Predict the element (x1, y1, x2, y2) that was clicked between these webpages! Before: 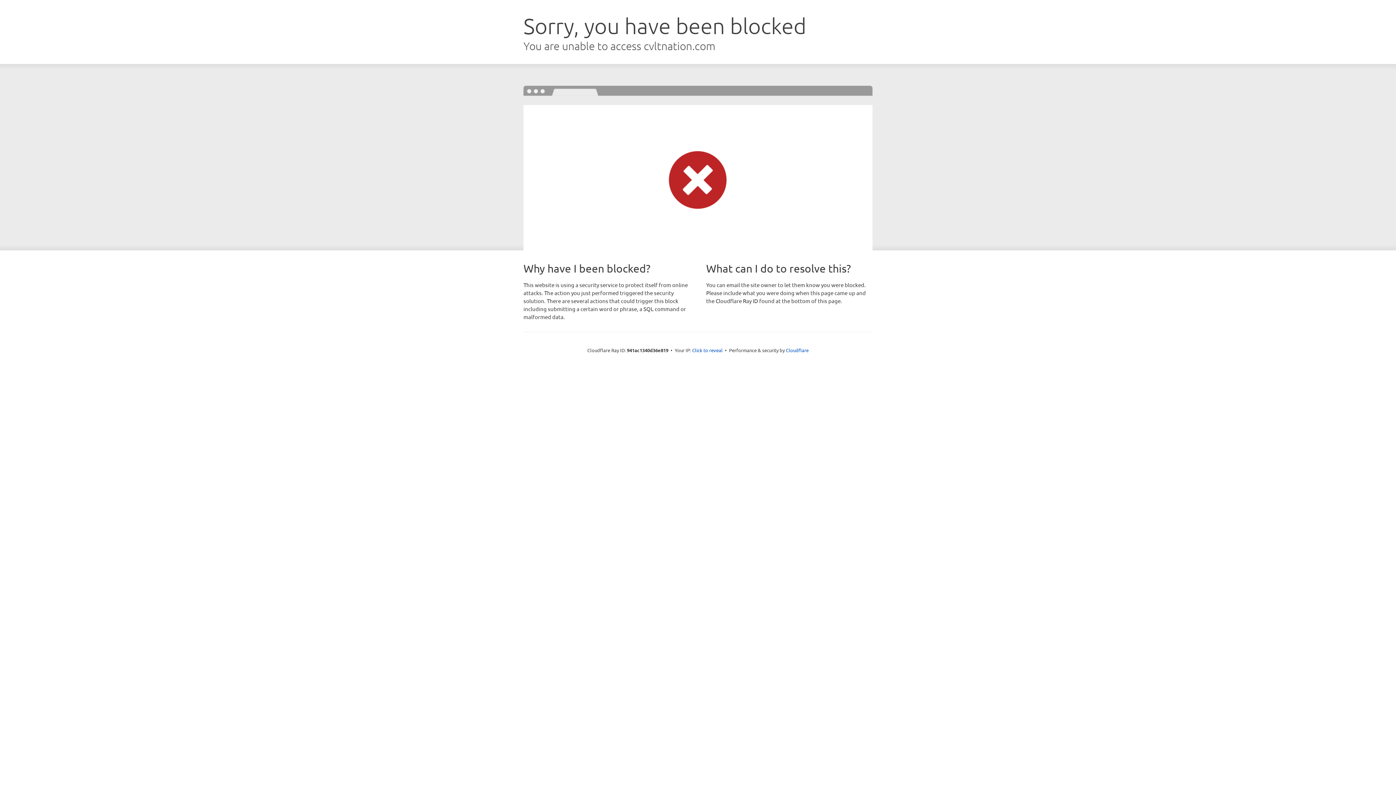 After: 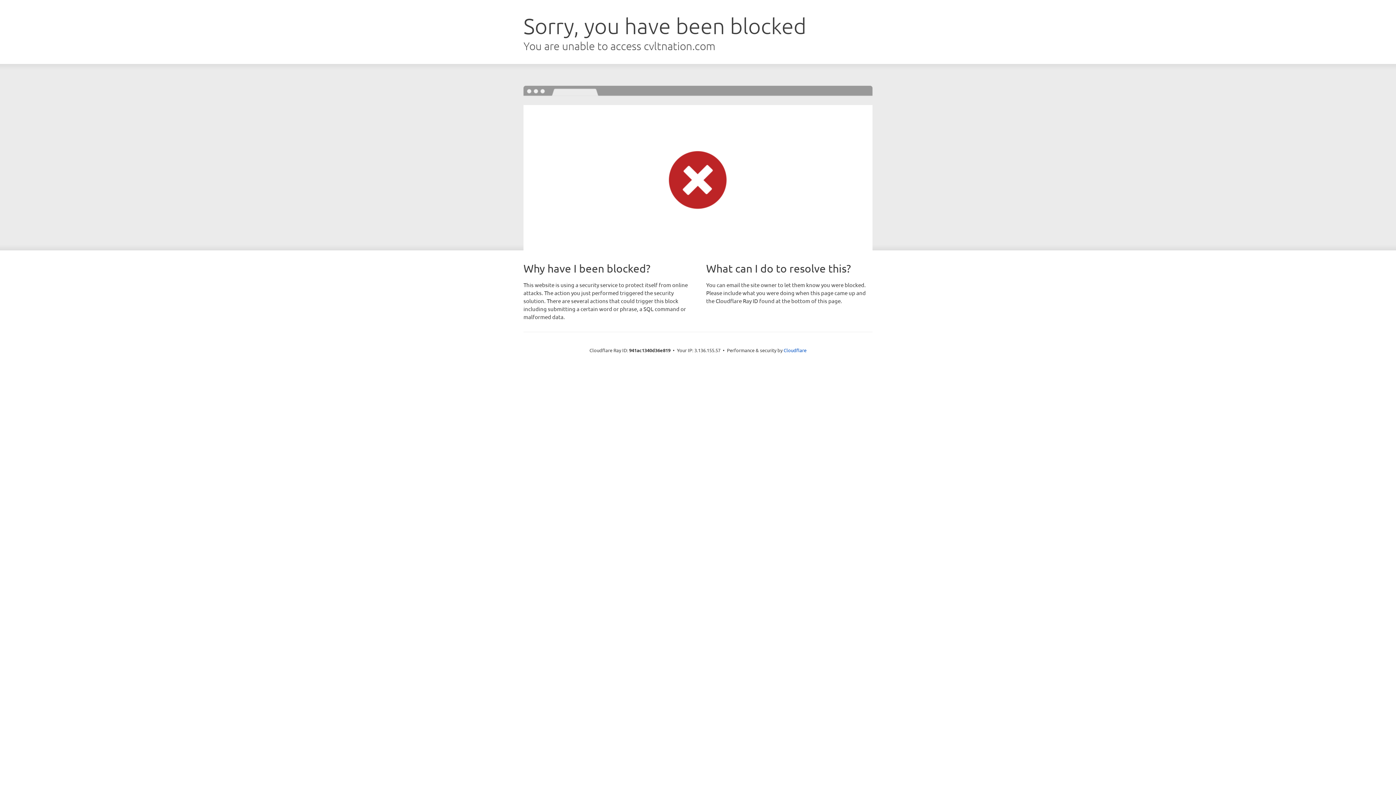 Action: label: Click to reveal bbox: (692, 346, 722, 353)